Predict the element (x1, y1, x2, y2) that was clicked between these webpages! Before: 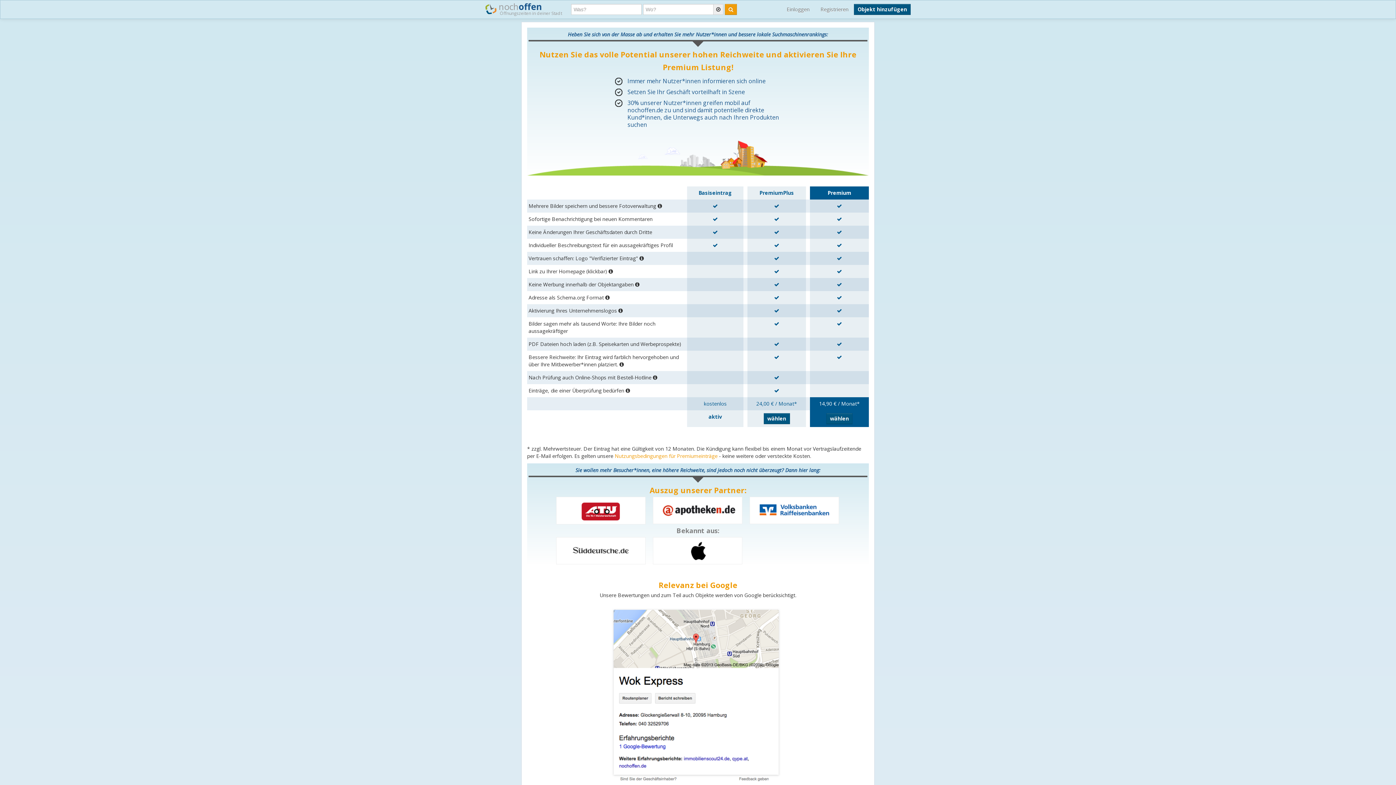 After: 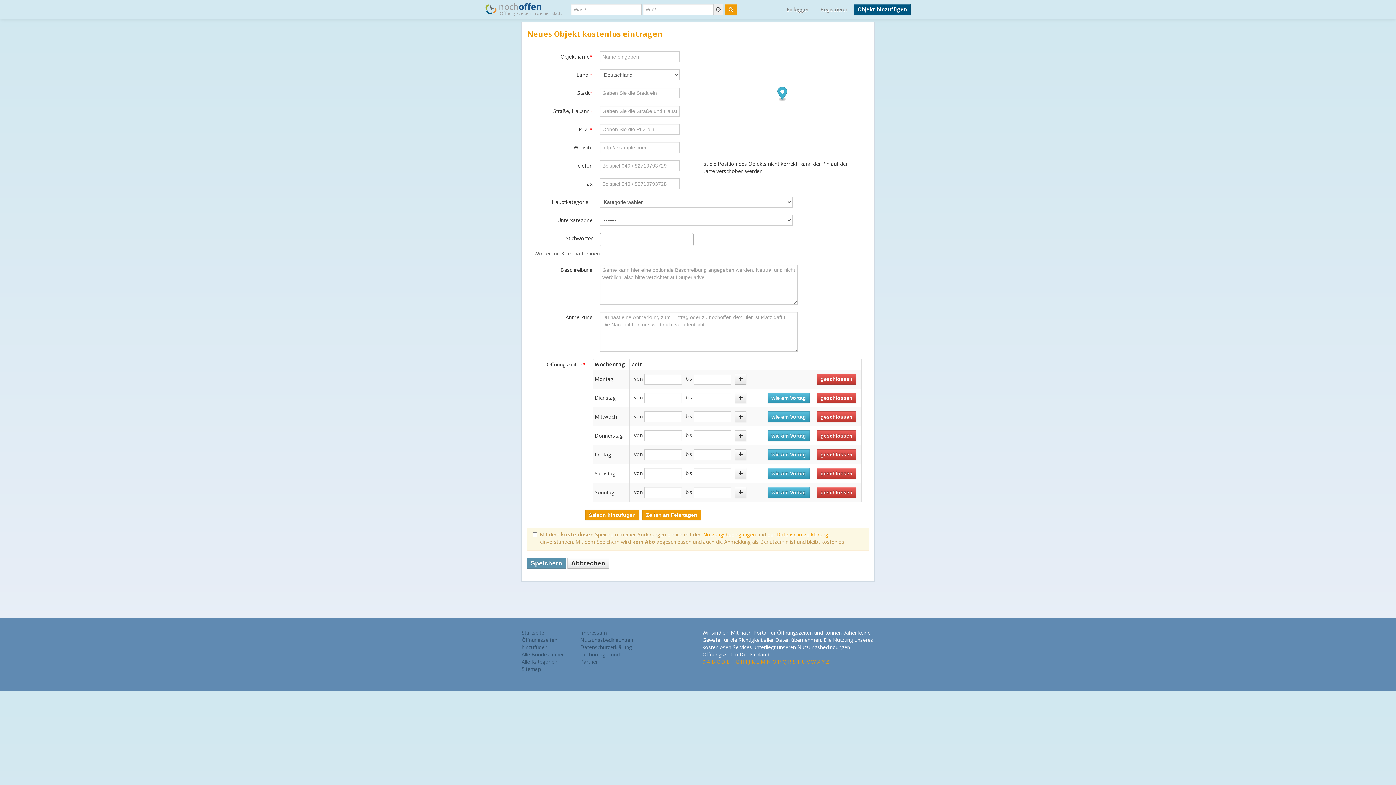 Action: label: Objekt hinzufügen bbox: (854, 4, 910, 14)